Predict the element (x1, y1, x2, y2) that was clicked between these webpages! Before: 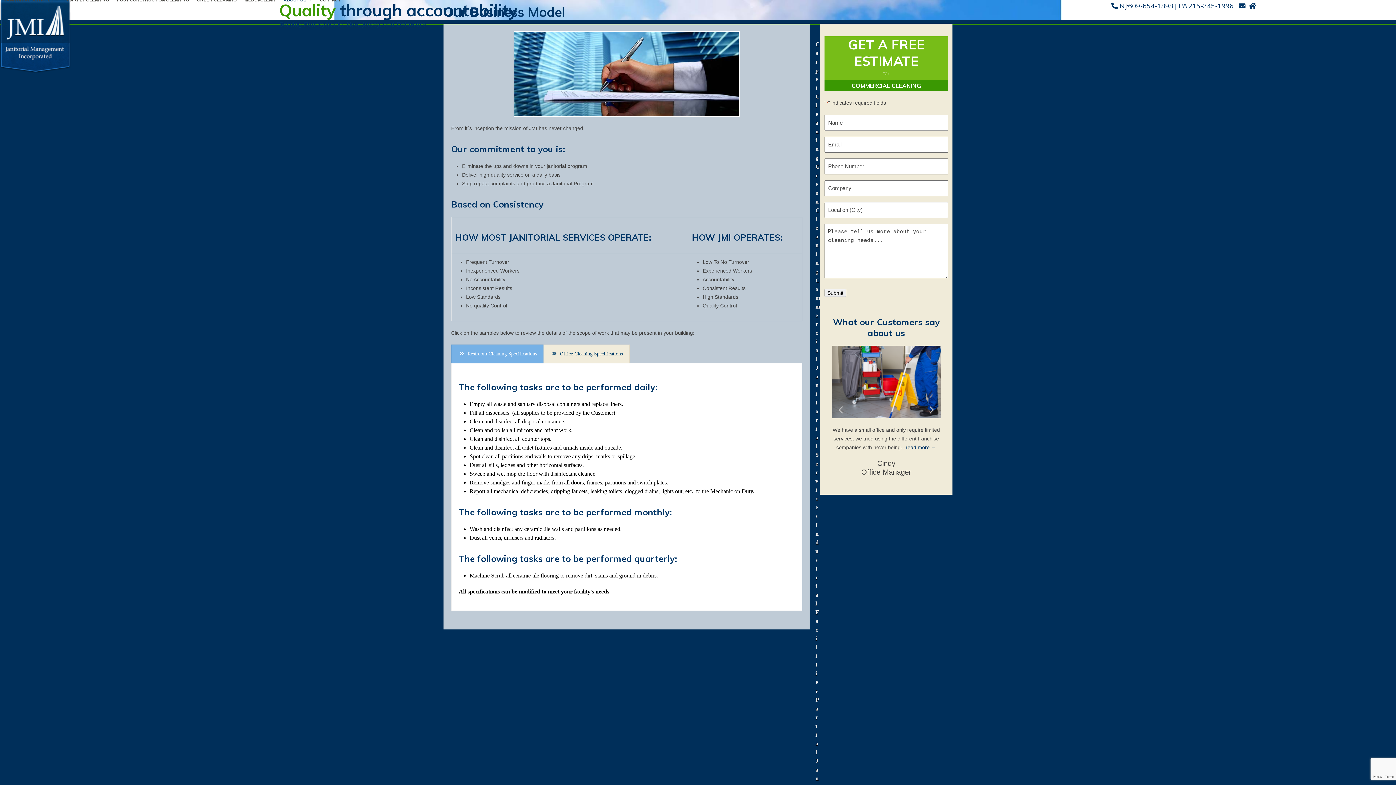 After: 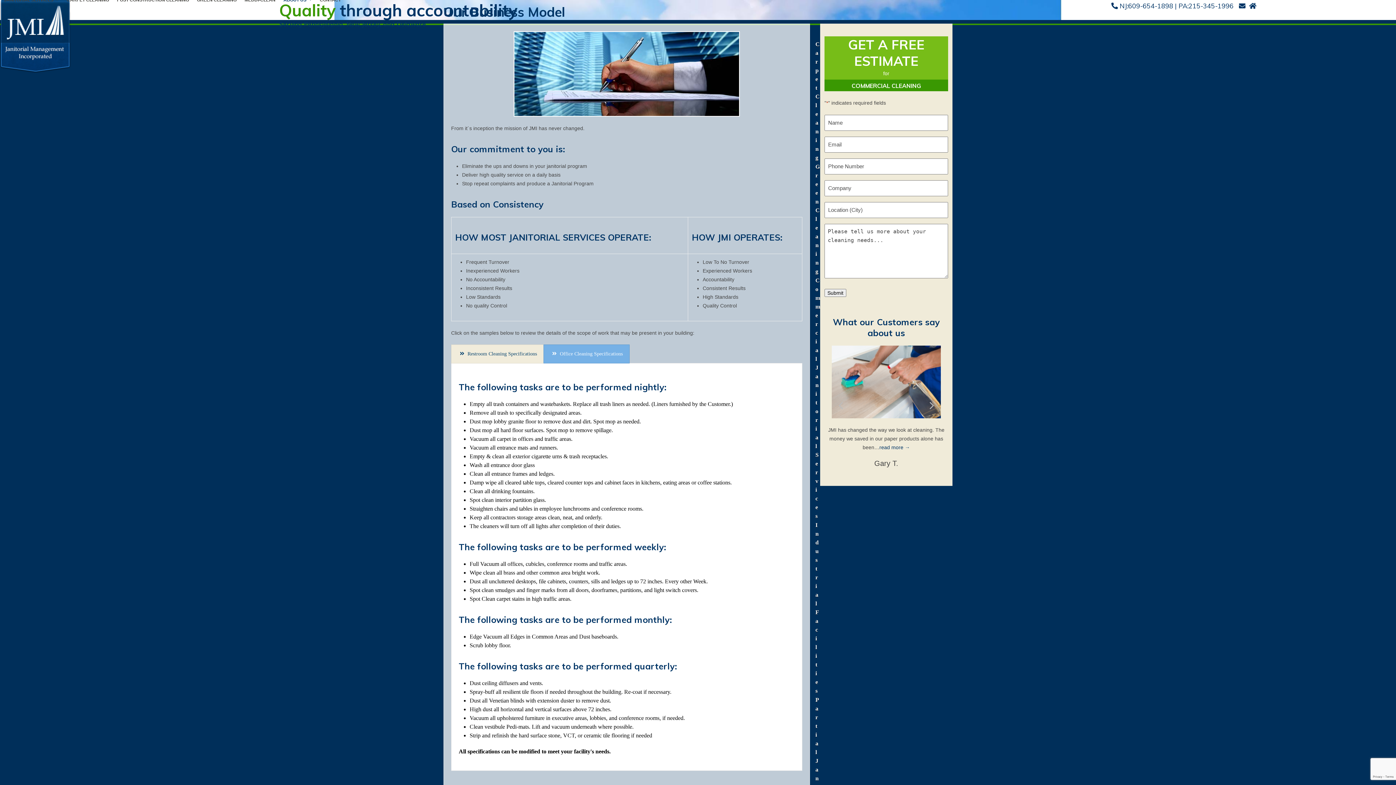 Action: label:  Office Cleaning Specifications bbox: (543, 344, 629, 363)